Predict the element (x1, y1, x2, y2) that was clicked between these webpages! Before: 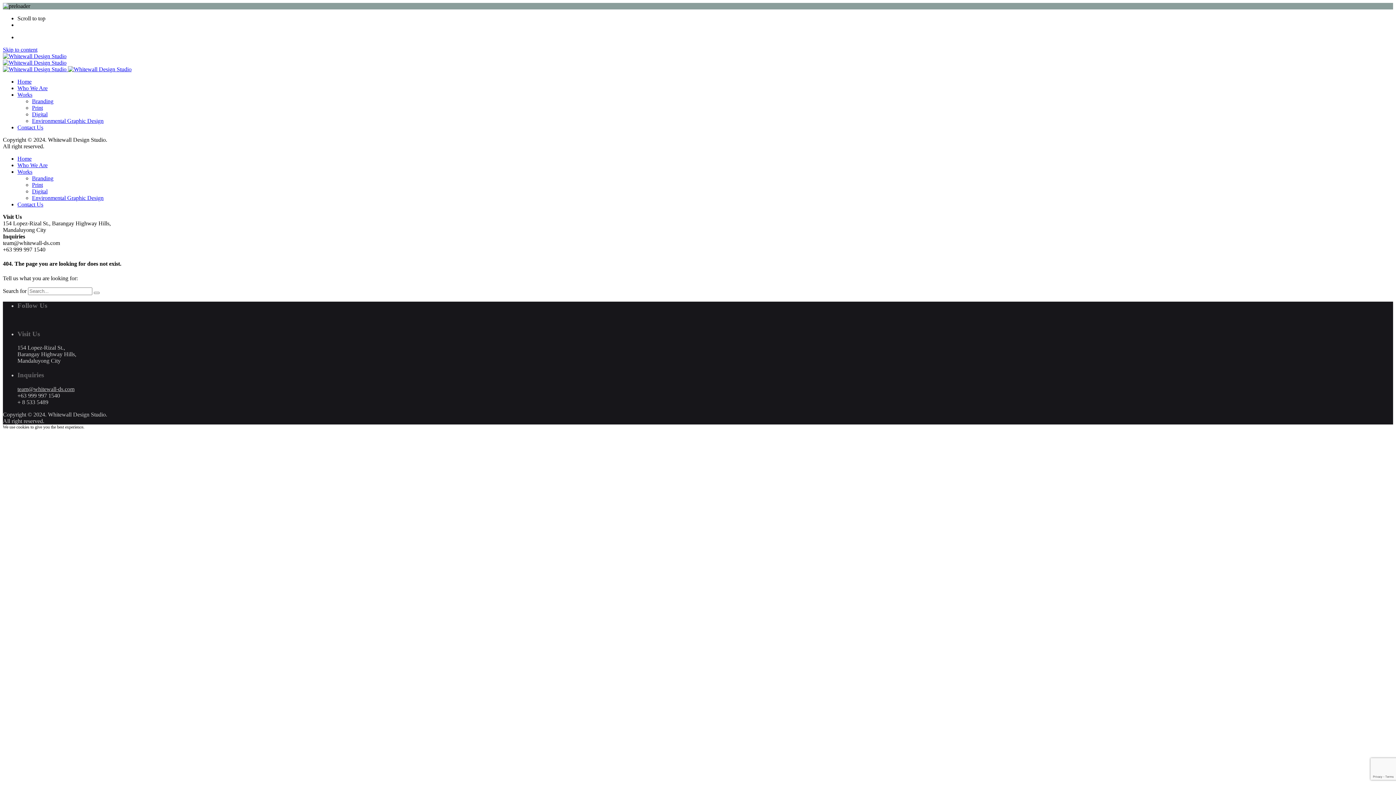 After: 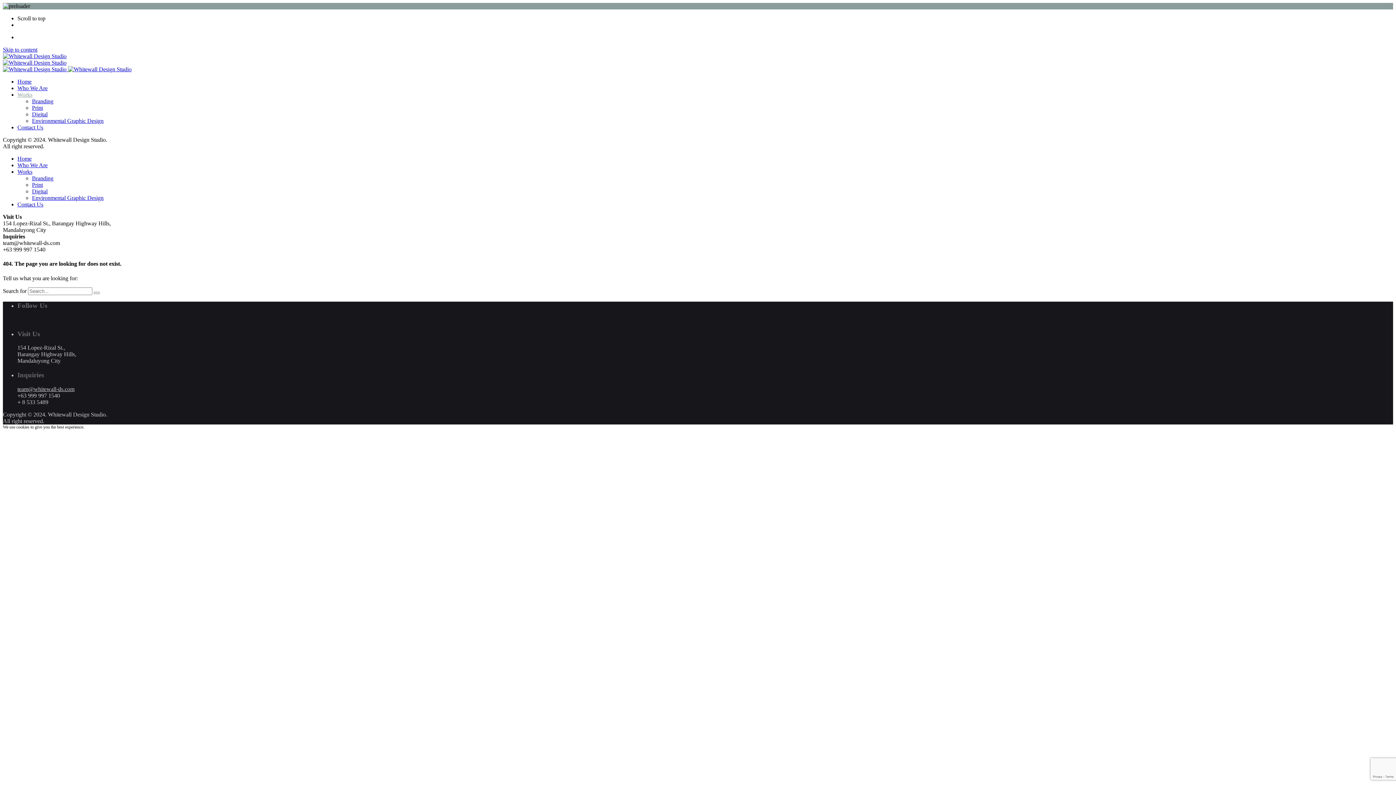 Action: label: Works bbox: (17, 91, 32, 97)